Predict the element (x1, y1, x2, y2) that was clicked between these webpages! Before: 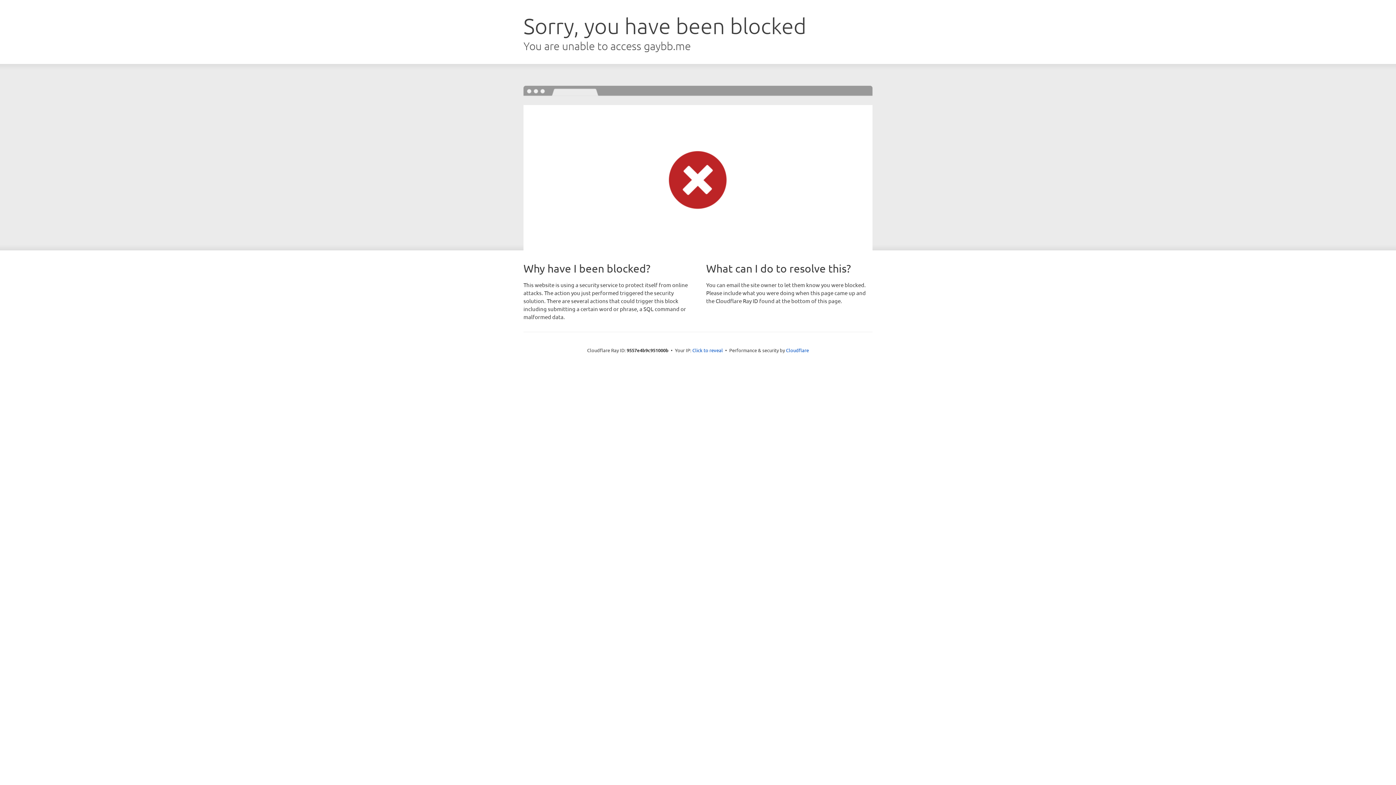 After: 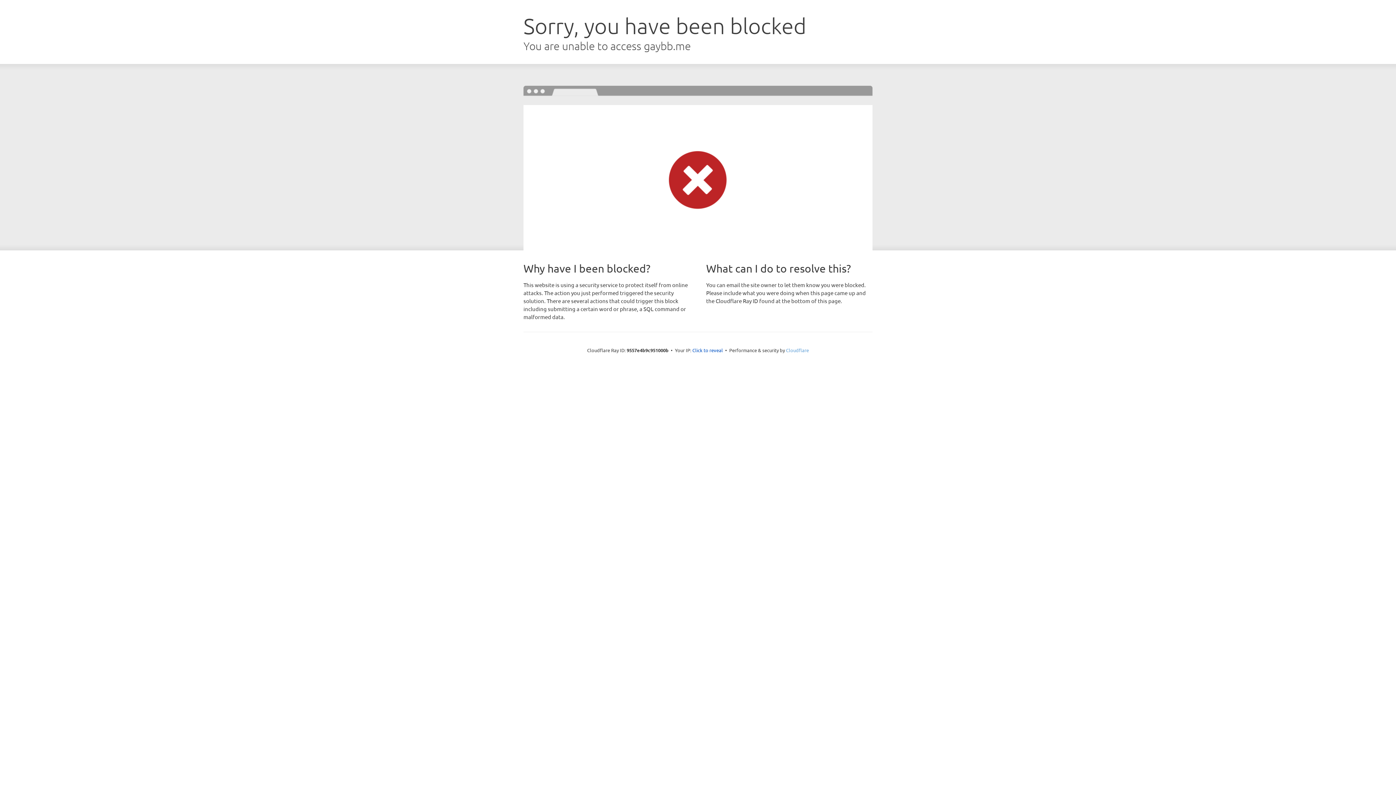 Action: bbox: (786, 347, 809, 353) label: Cloudflare